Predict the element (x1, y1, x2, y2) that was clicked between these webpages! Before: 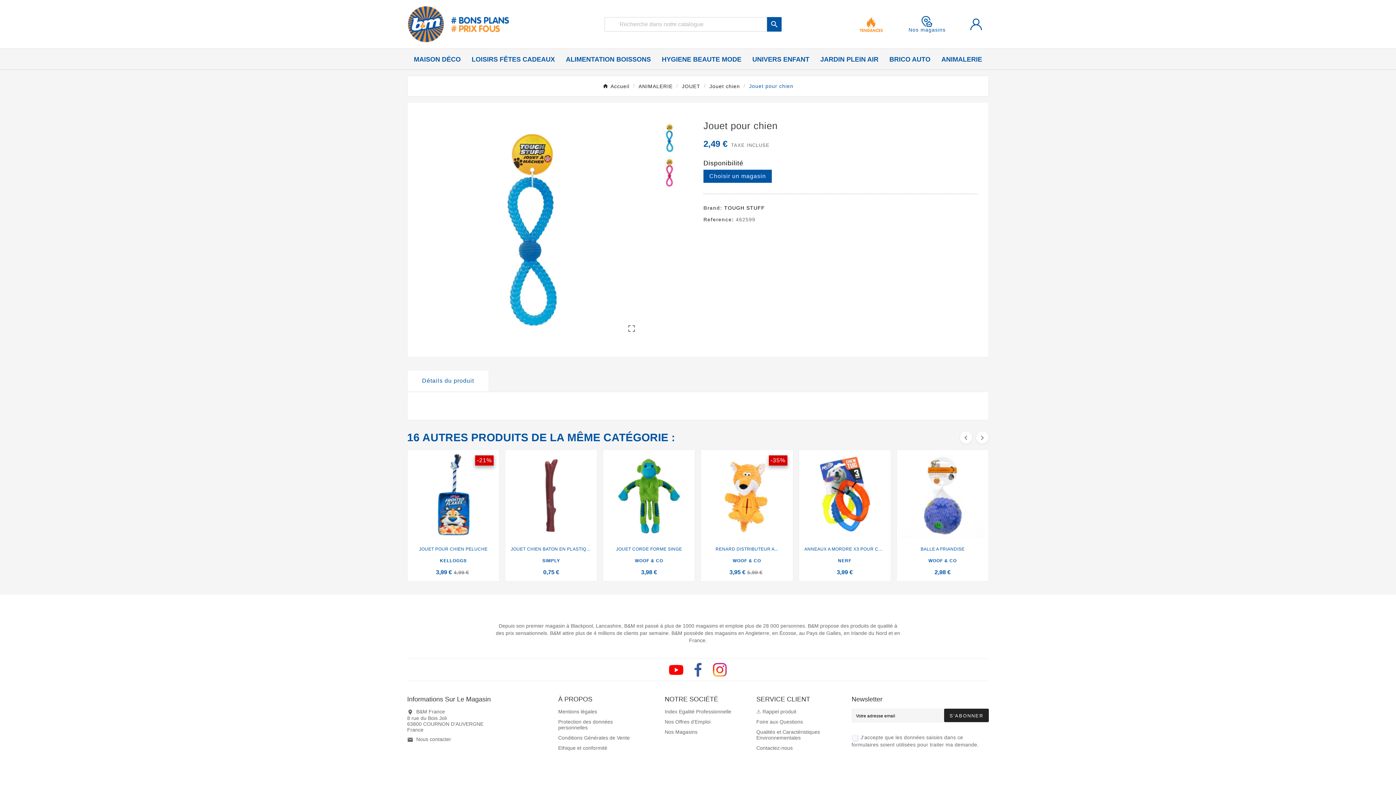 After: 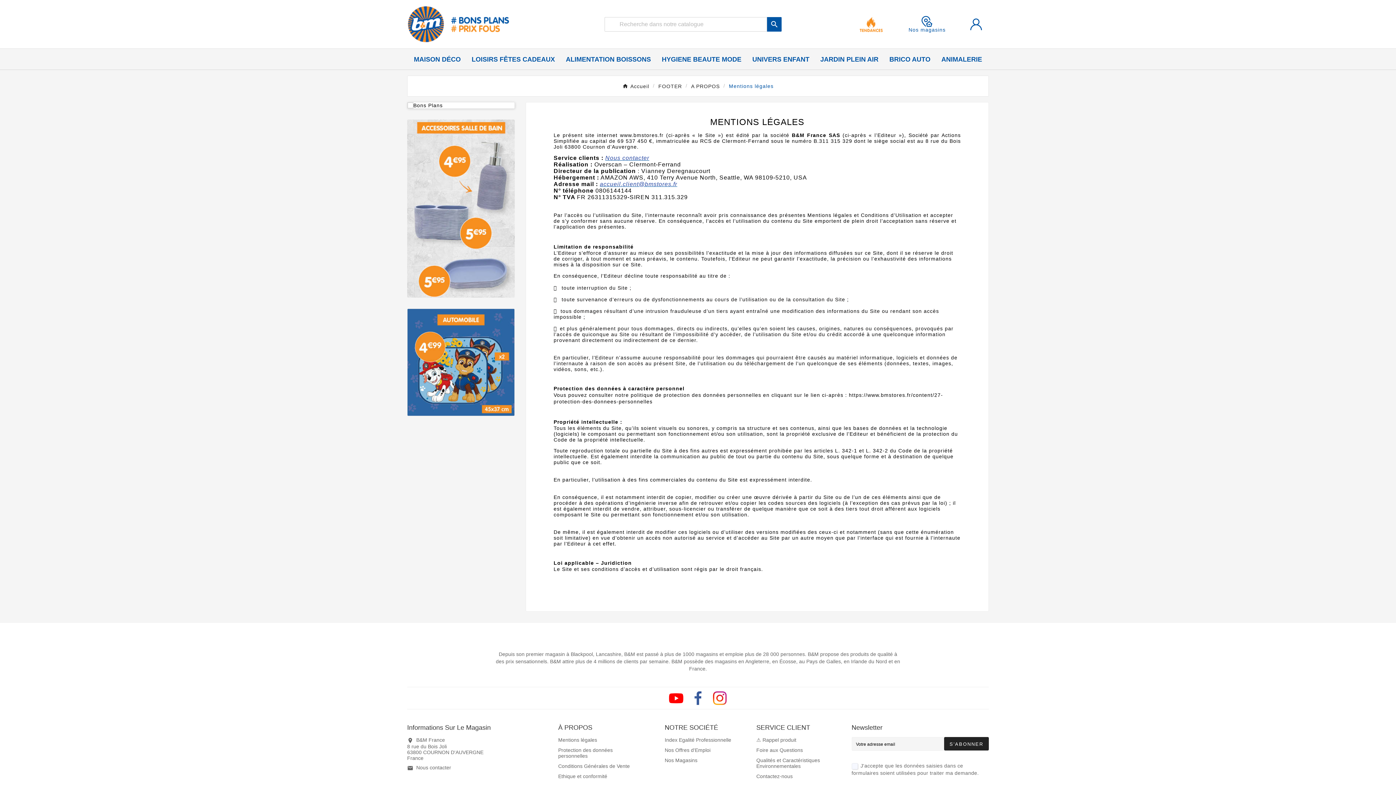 Action: bbox: (558, 709, 597, 714) label: Mentions légales